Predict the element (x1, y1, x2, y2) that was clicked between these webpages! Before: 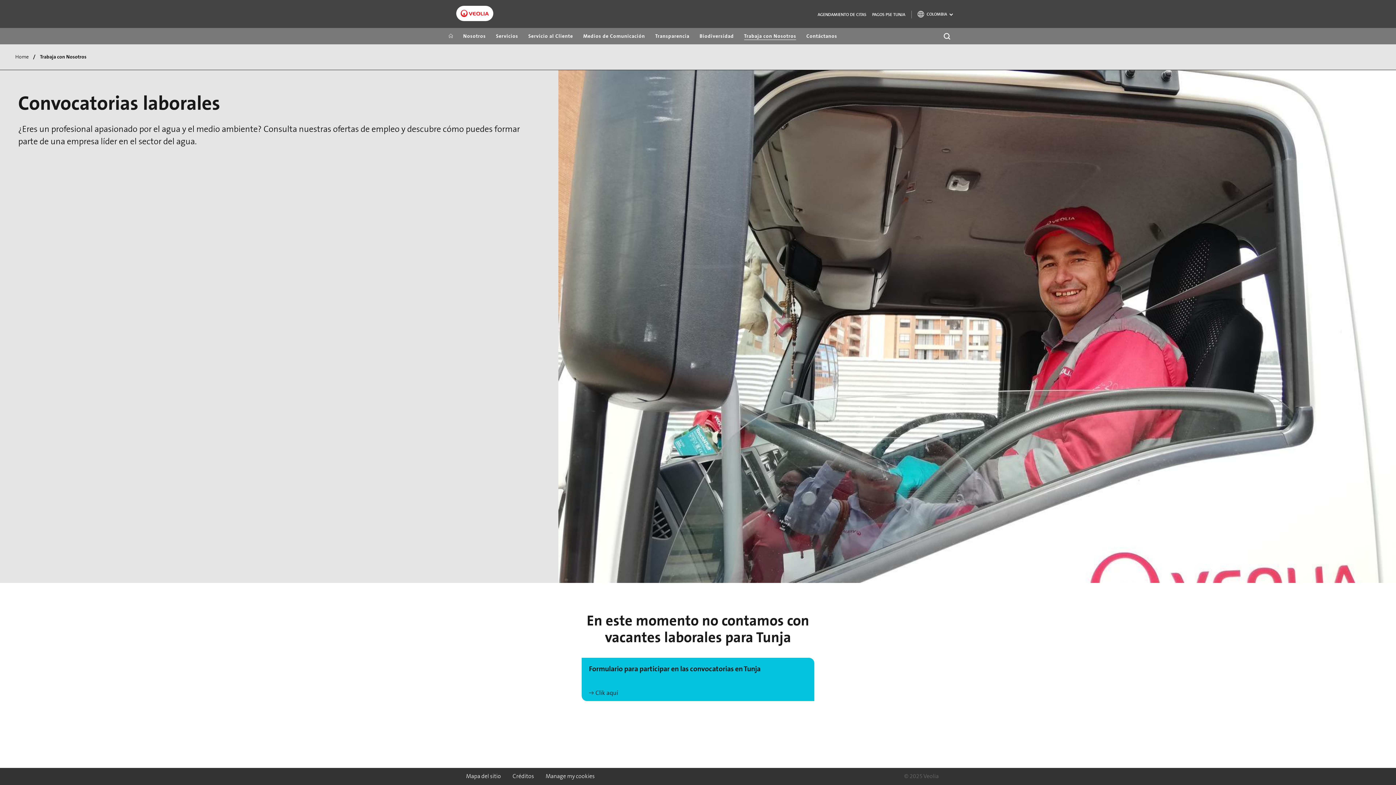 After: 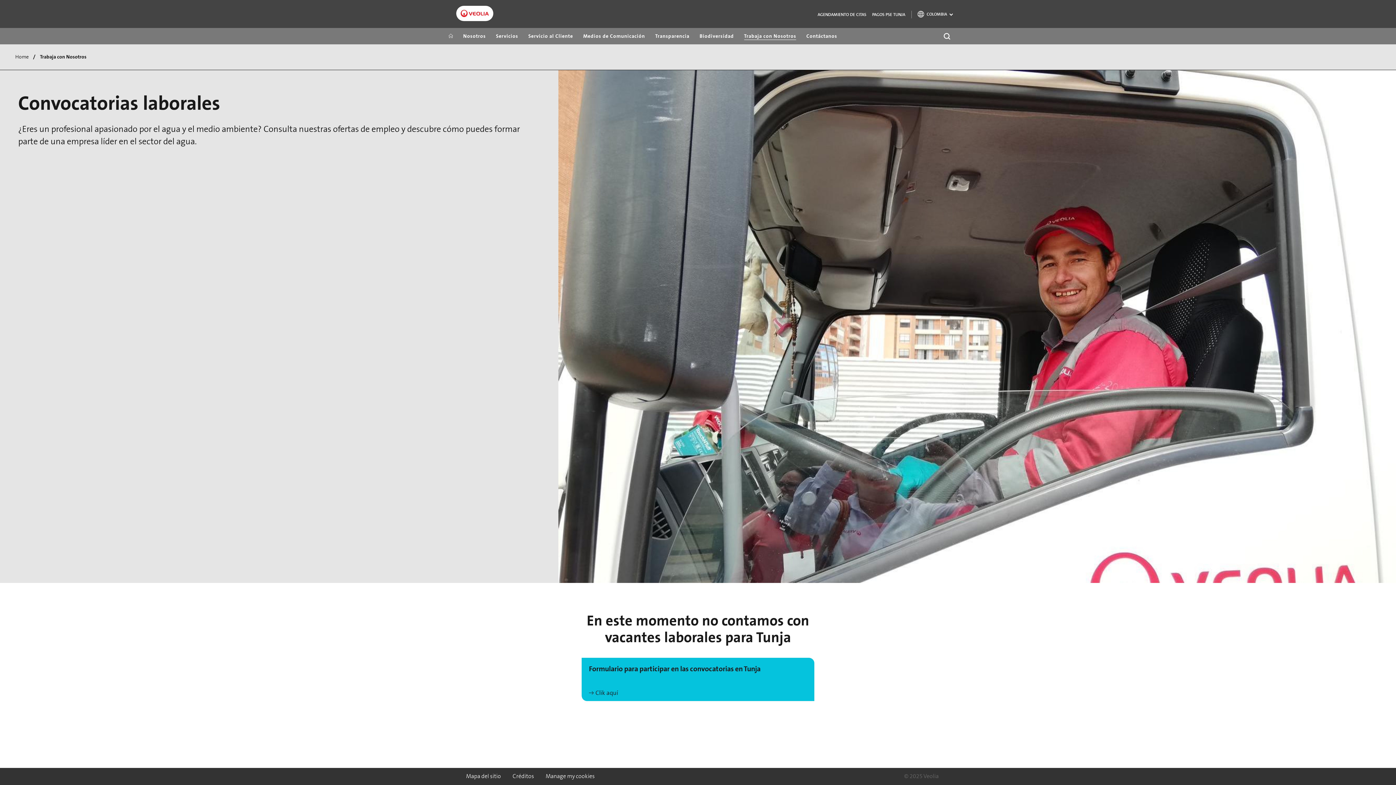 Action: bbox: (739, 32, 801, 40) label: Trabaja con Nosotros